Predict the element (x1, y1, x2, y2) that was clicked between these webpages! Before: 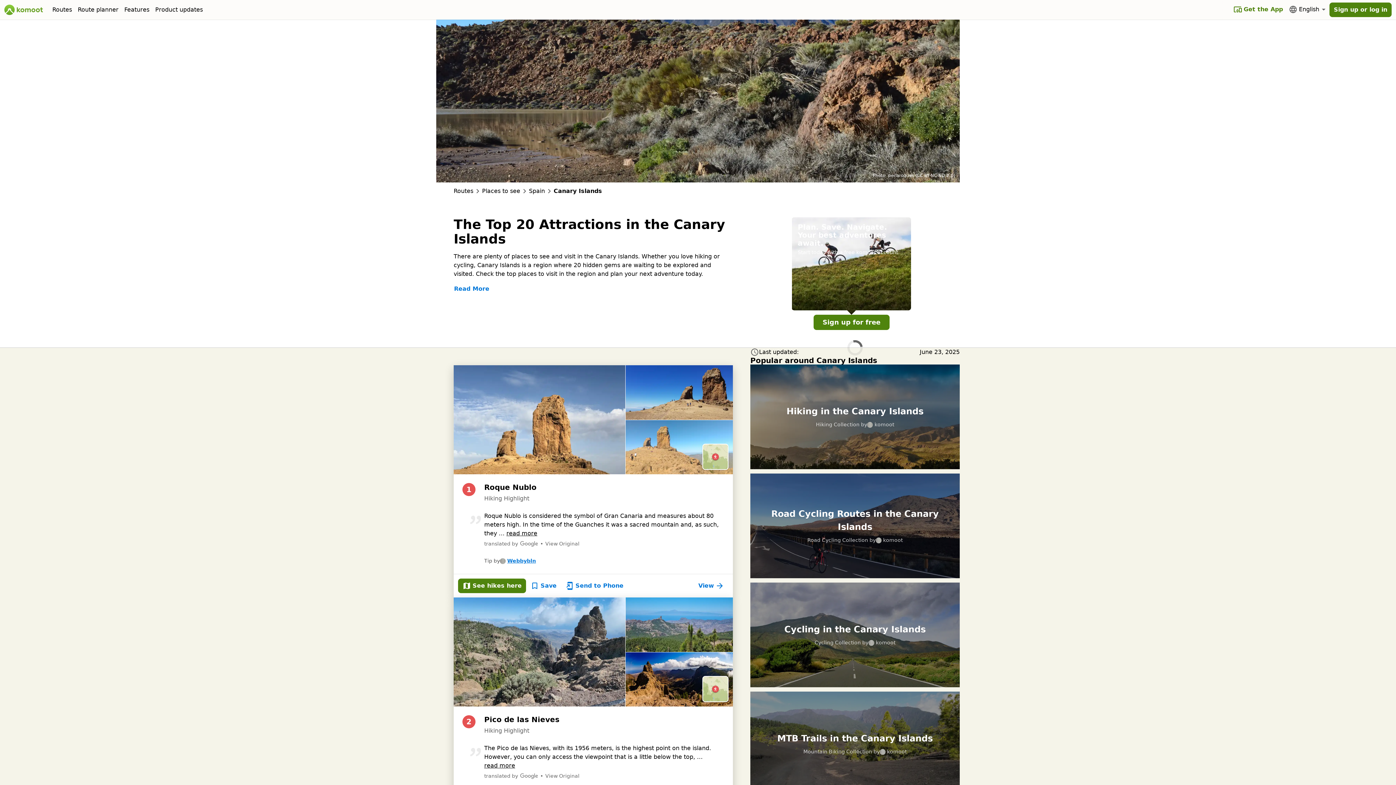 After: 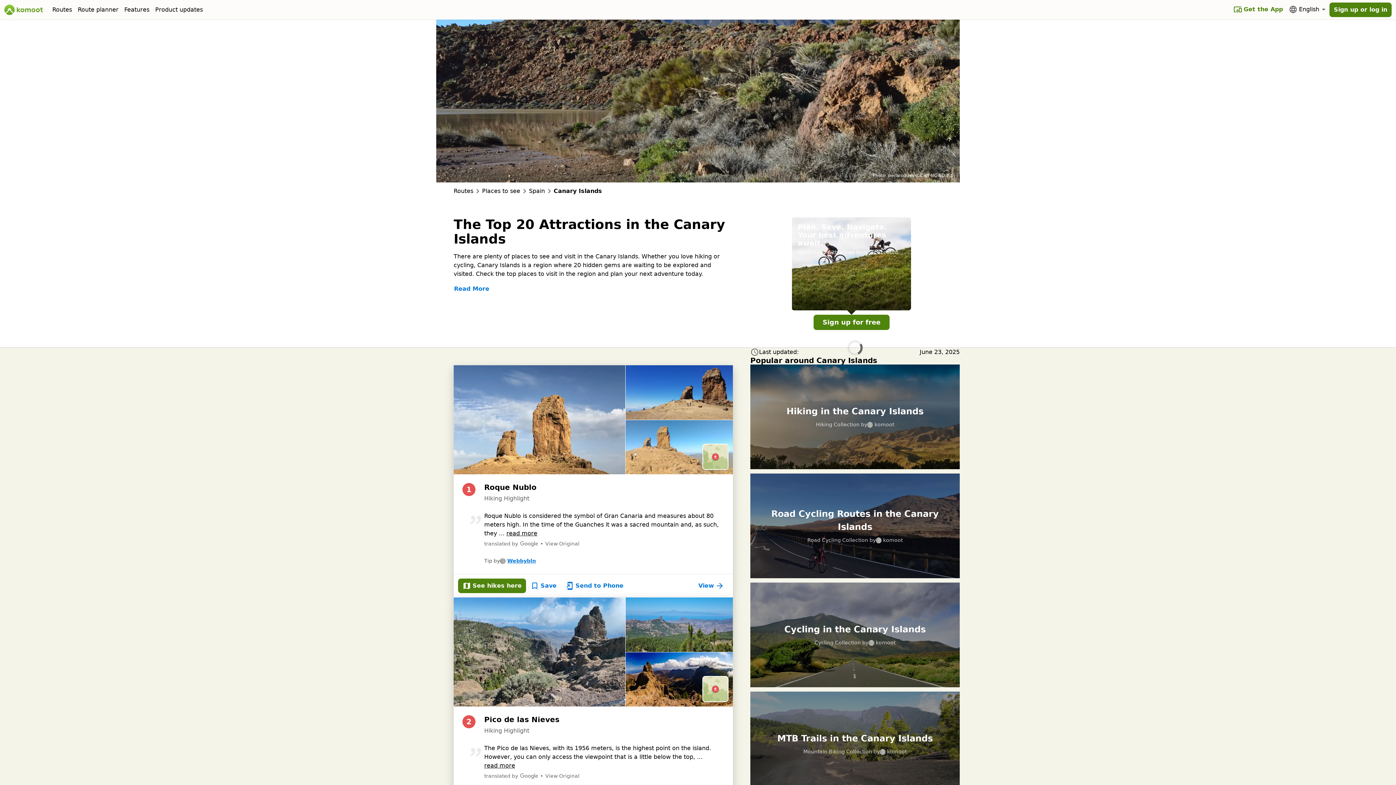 Action: bbox: (526, 578, 561, 593) label: Save